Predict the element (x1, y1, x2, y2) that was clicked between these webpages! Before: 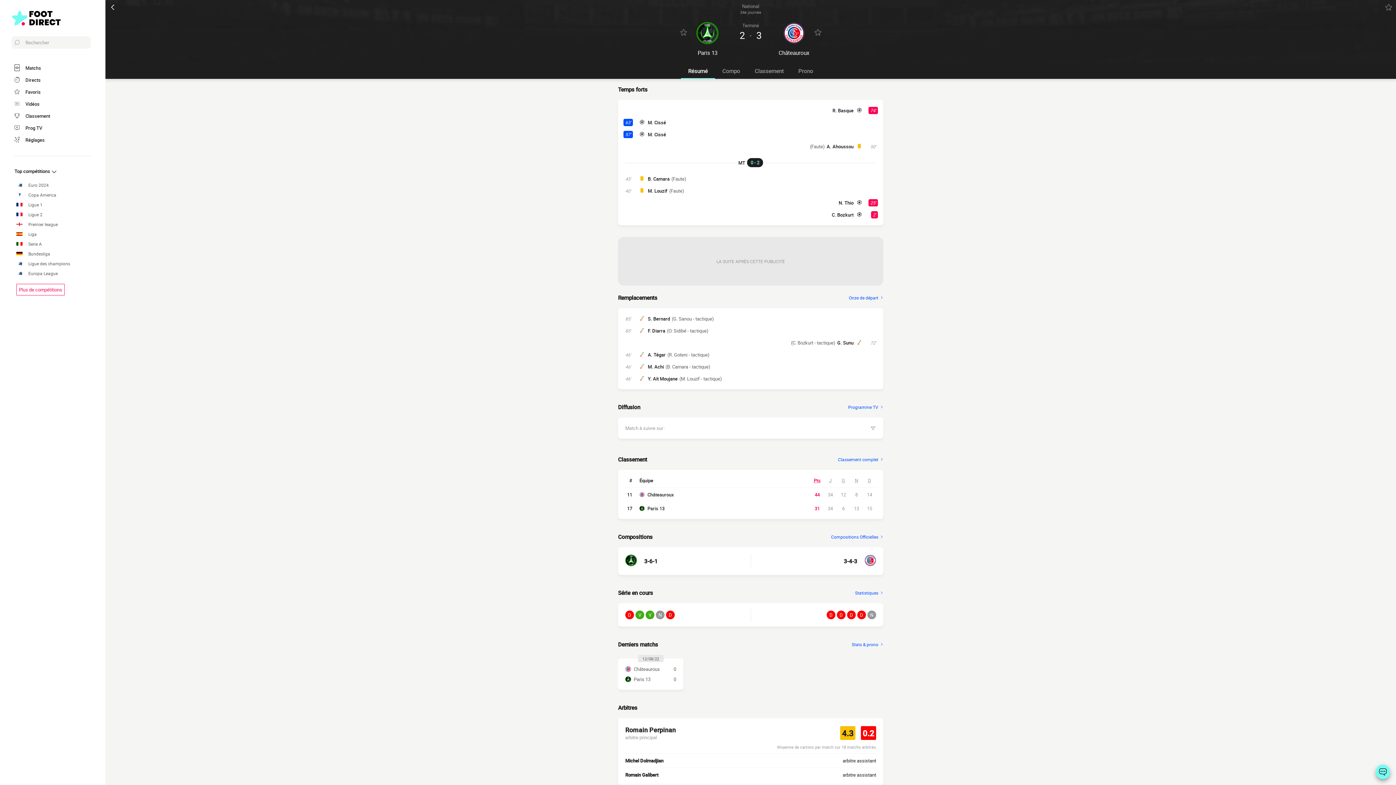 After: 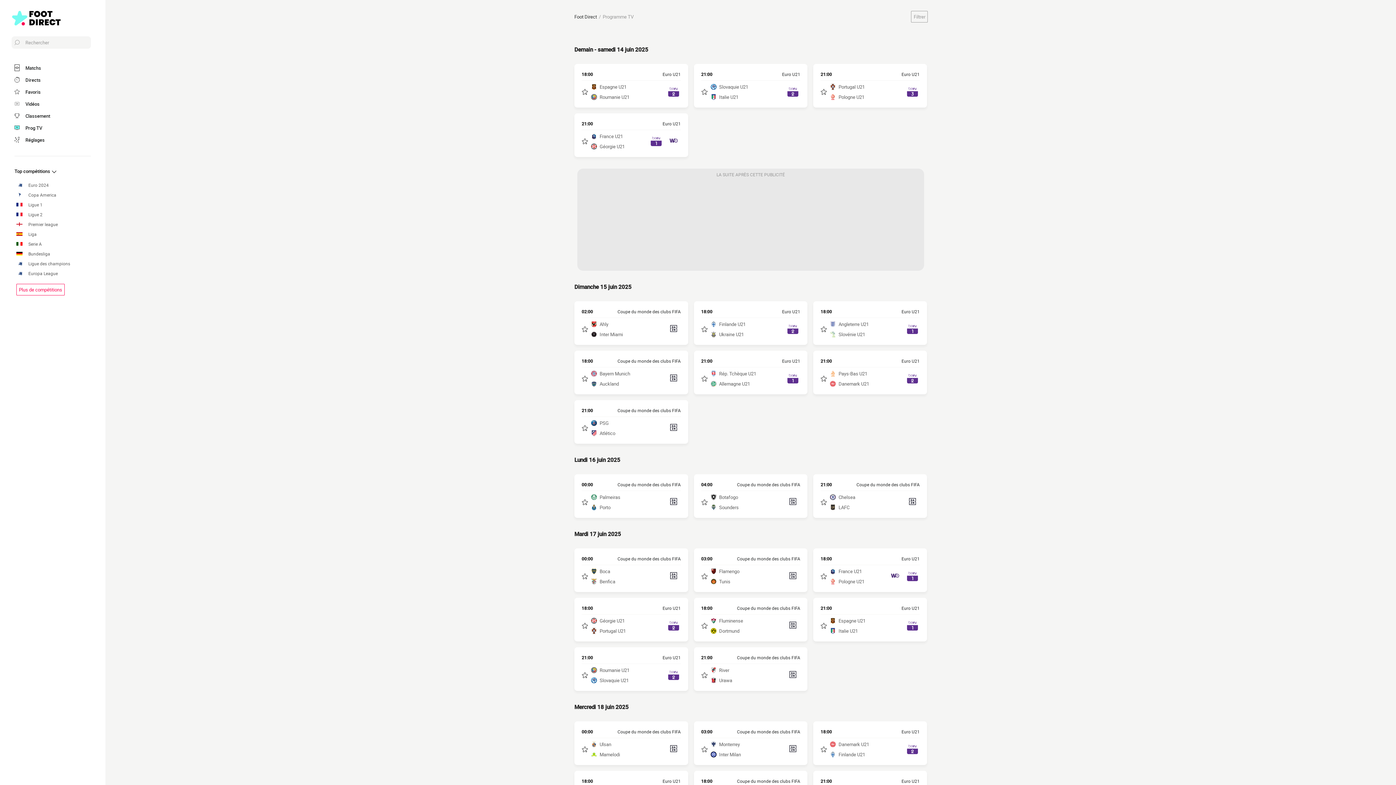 Action: label: Programme TV bbox: (848, 404, 883, 410)